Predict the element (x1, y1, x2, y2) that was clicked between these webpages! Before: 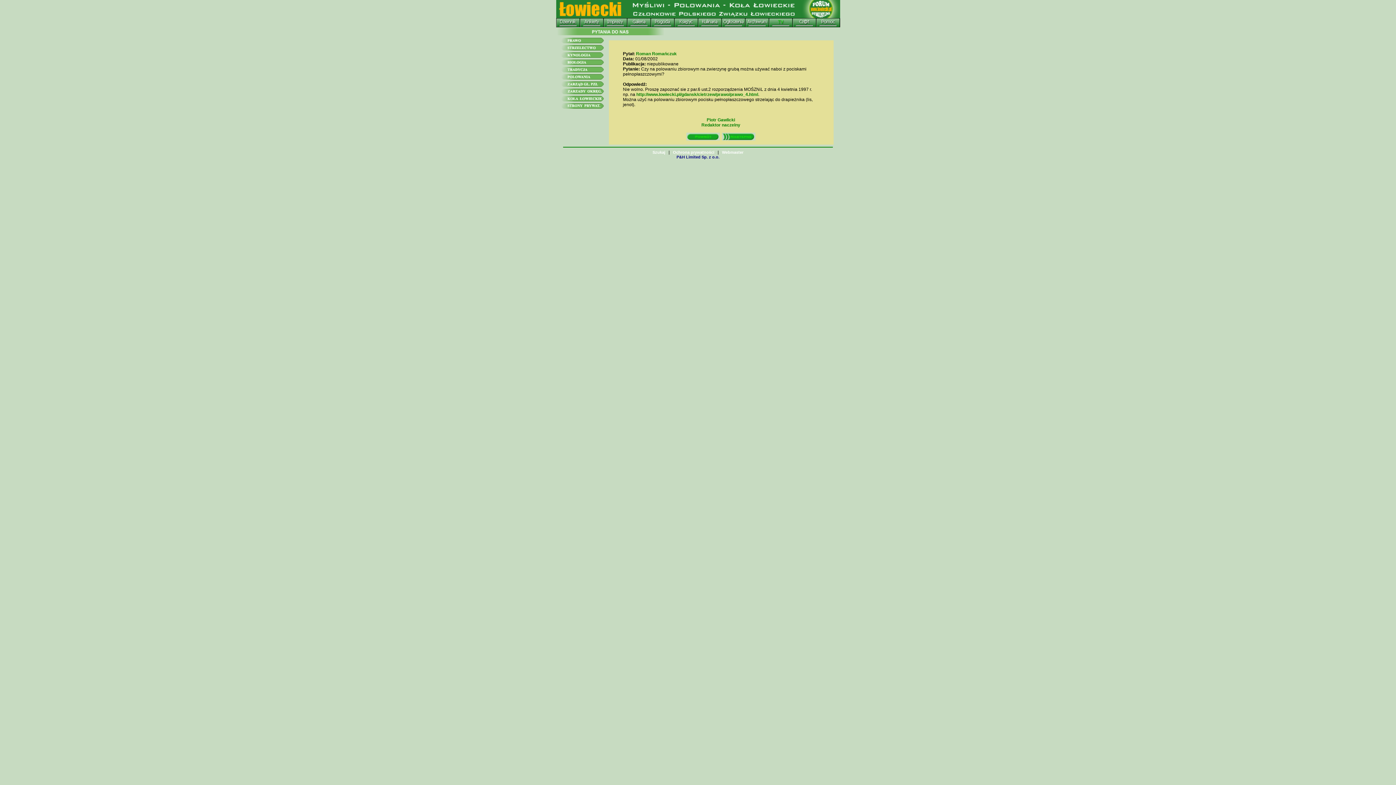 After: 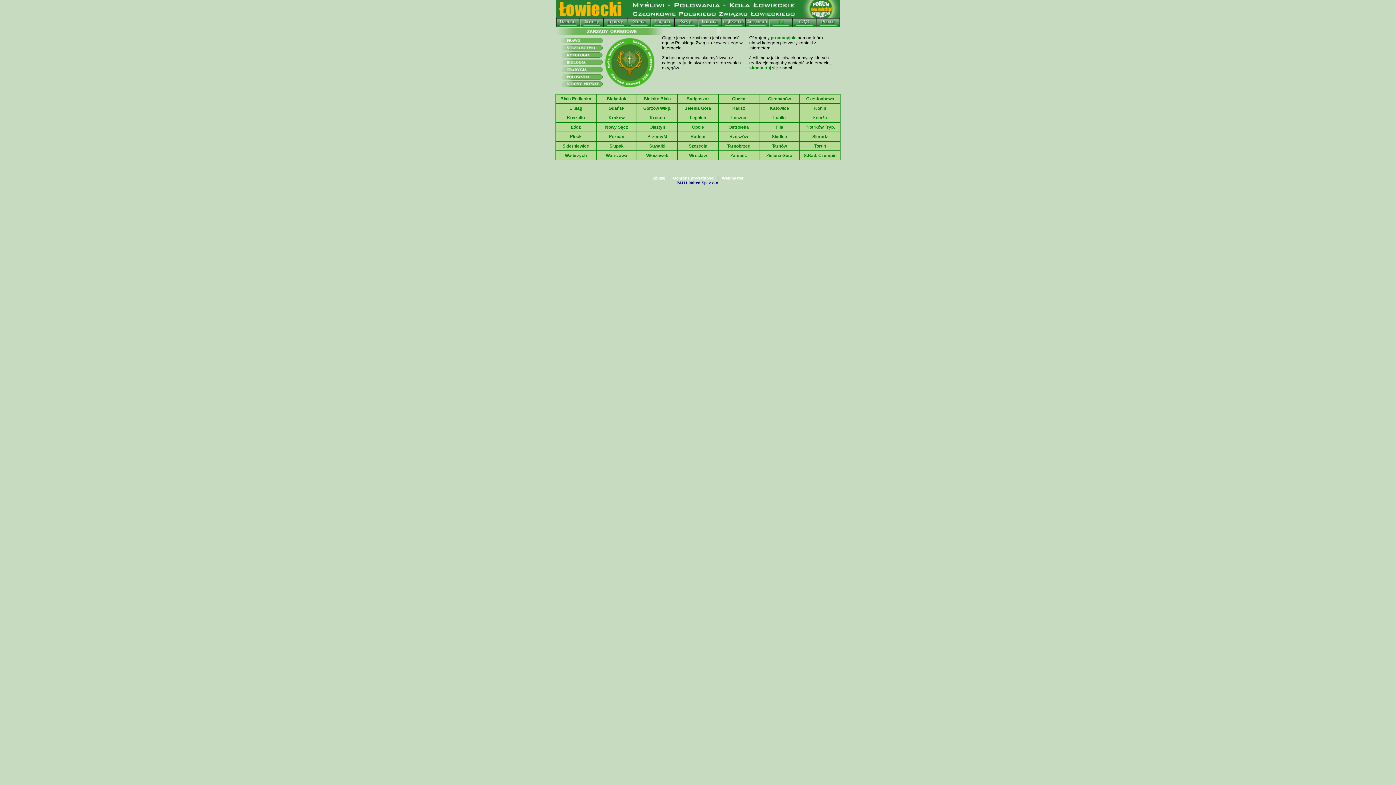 Action: bbox: (556, 90, 605, 96)